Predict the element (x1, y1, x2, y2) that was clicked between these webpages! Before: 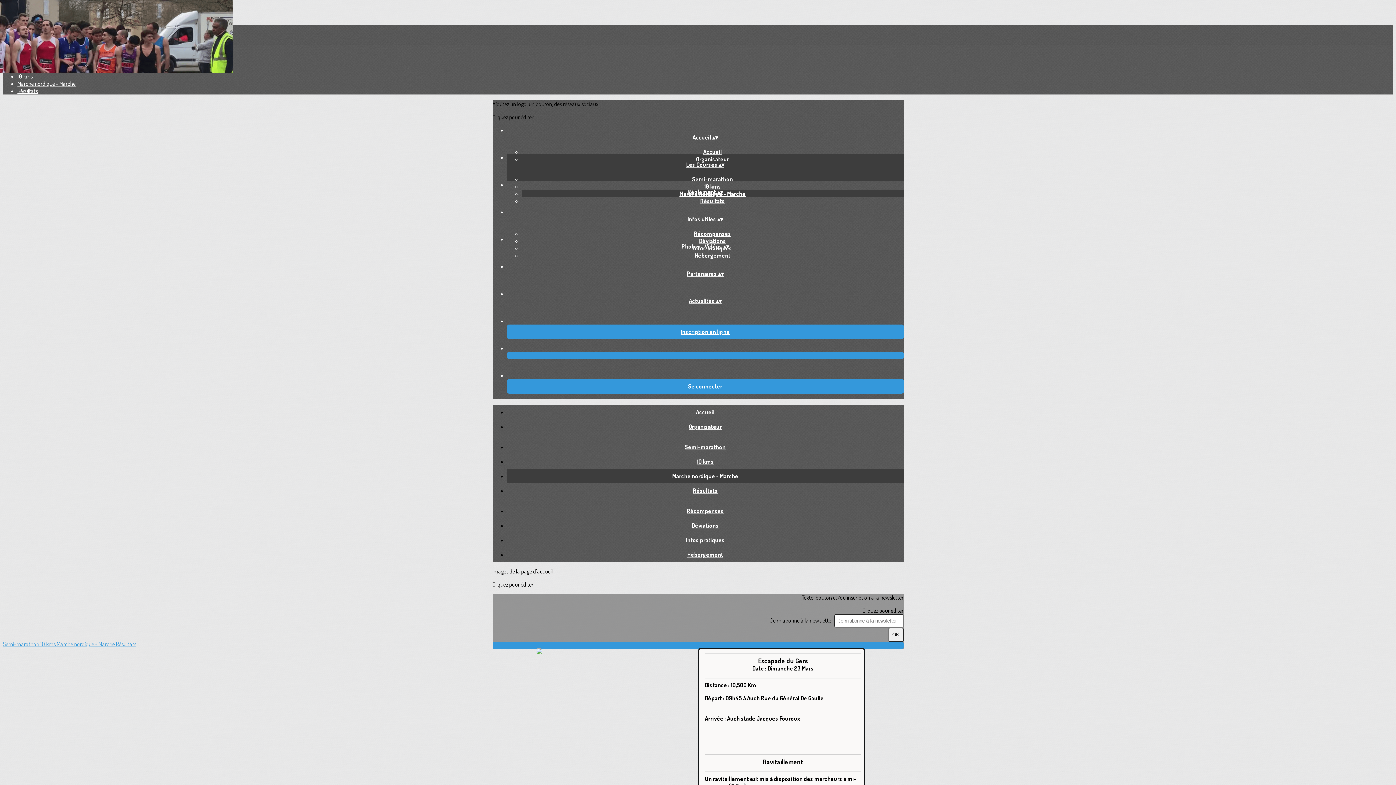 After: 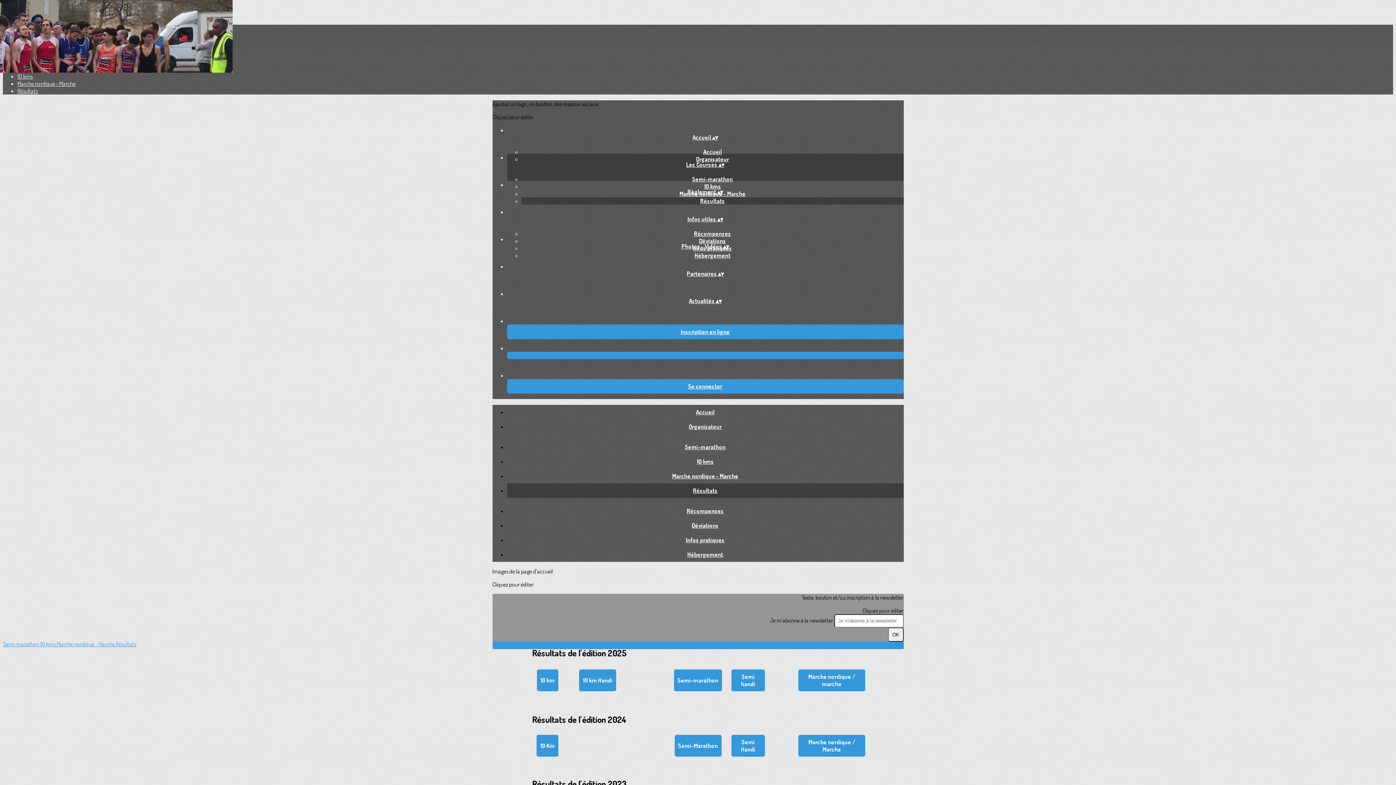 Action: label: Résultats bbox: (694, 197, 730, 204)